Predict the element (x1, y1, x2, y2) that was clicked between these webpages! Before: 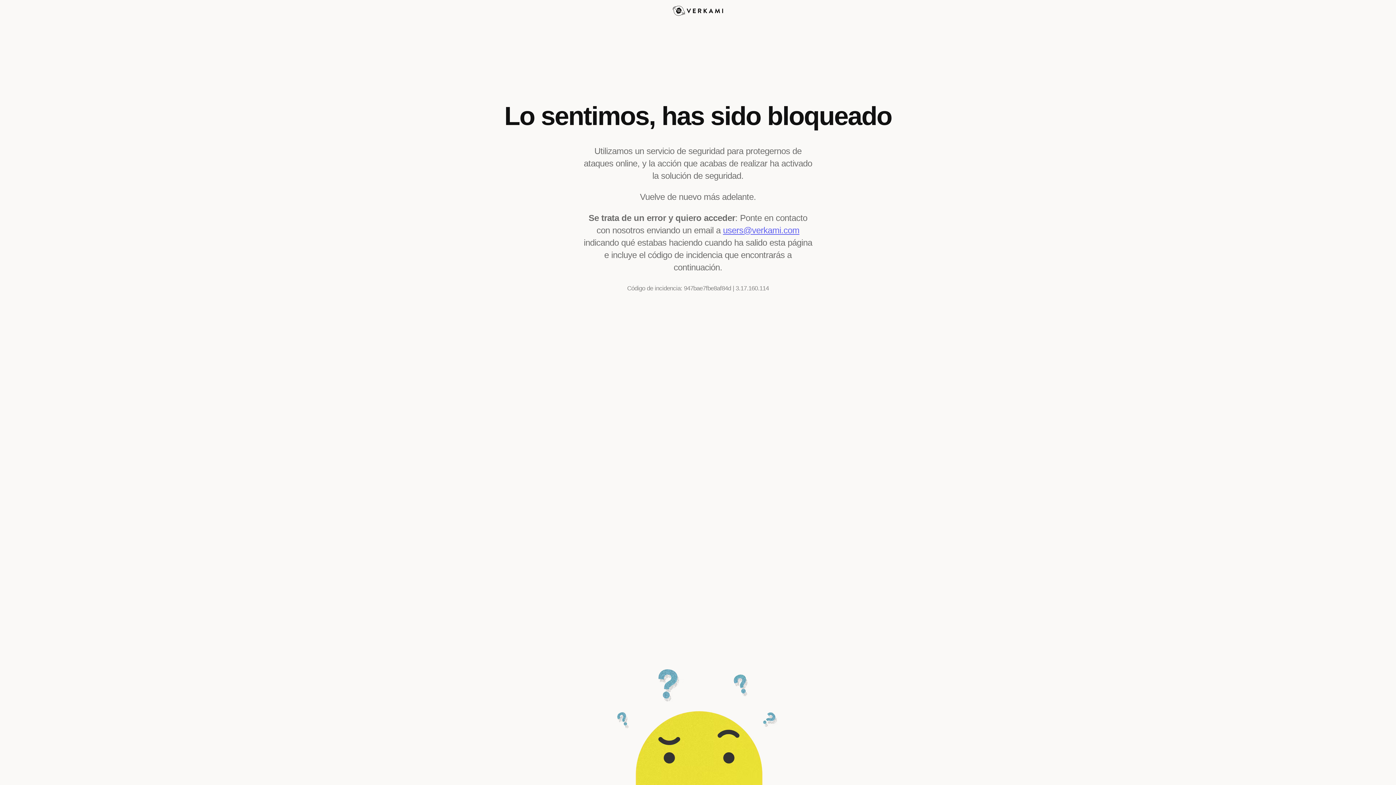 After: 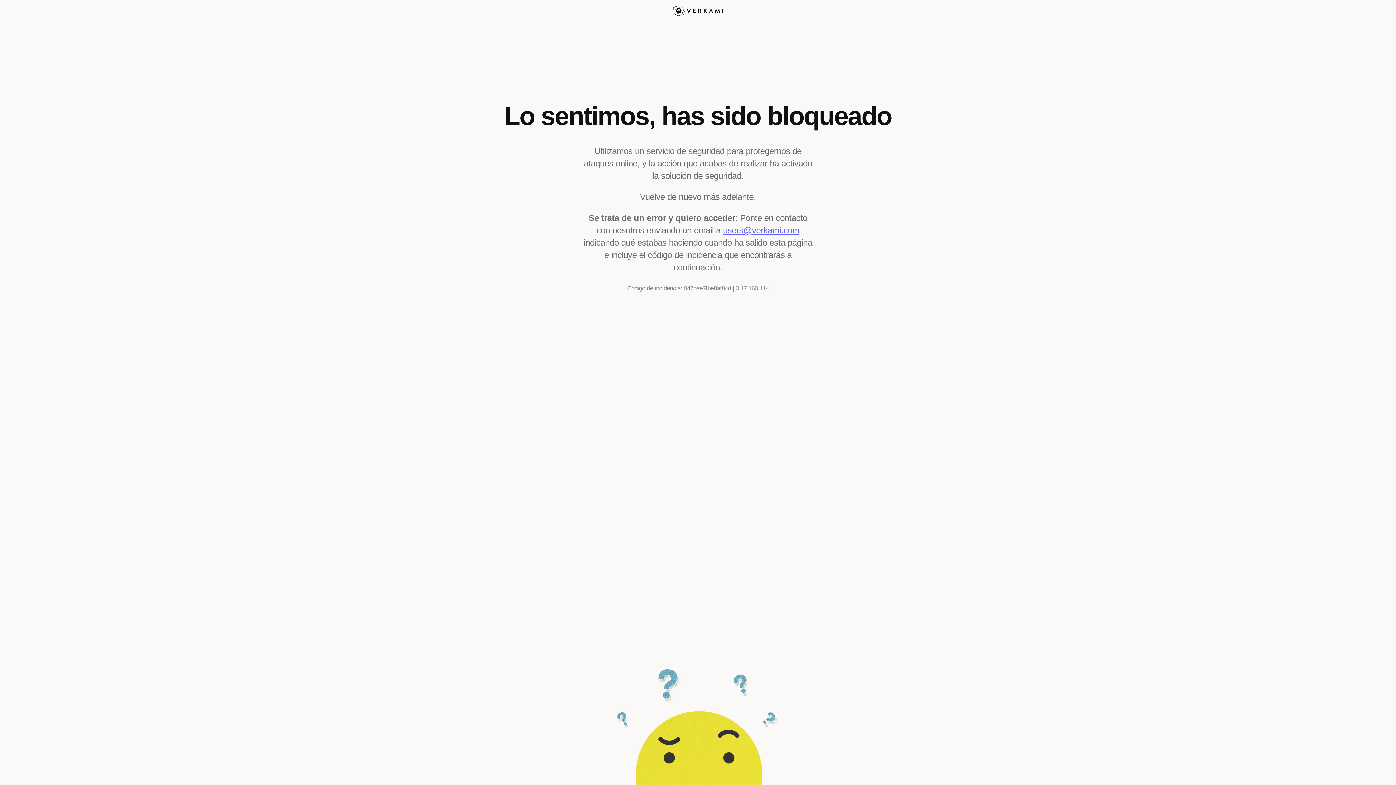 Action: label: users@verkami.com bbox: (723, 225, 799, 235)